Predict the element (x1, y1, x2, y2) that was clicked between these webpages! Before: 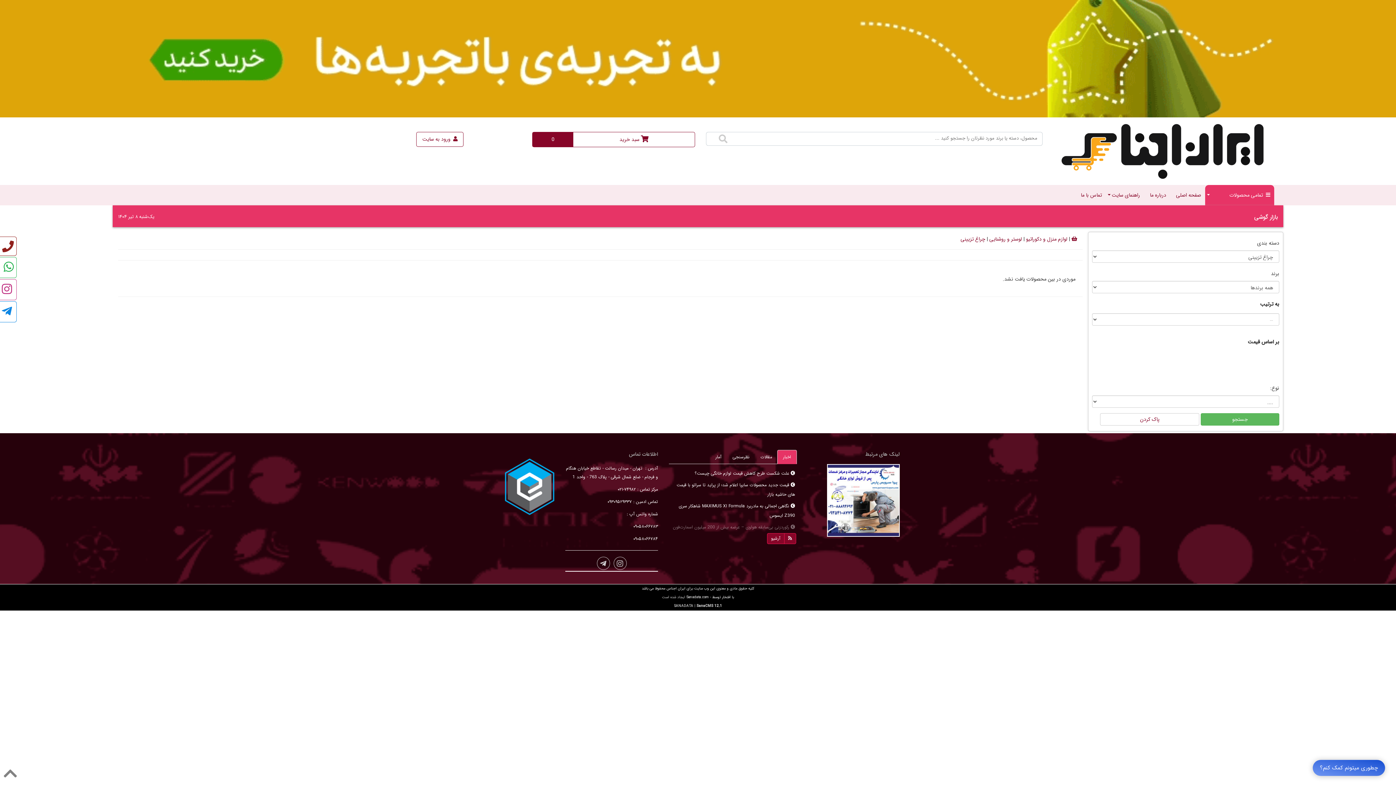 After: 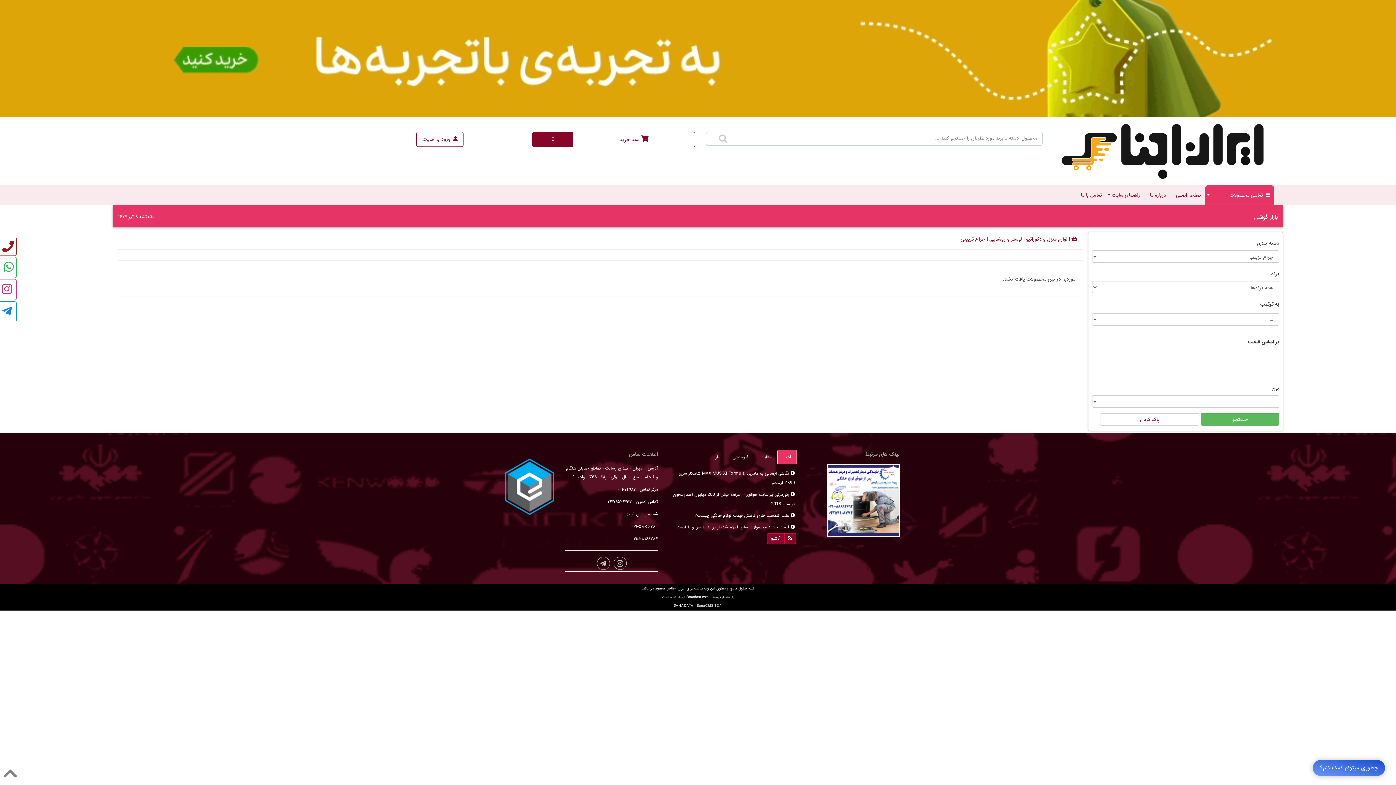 Action: label: اخبار bbox: (777, 450, 797, 464)